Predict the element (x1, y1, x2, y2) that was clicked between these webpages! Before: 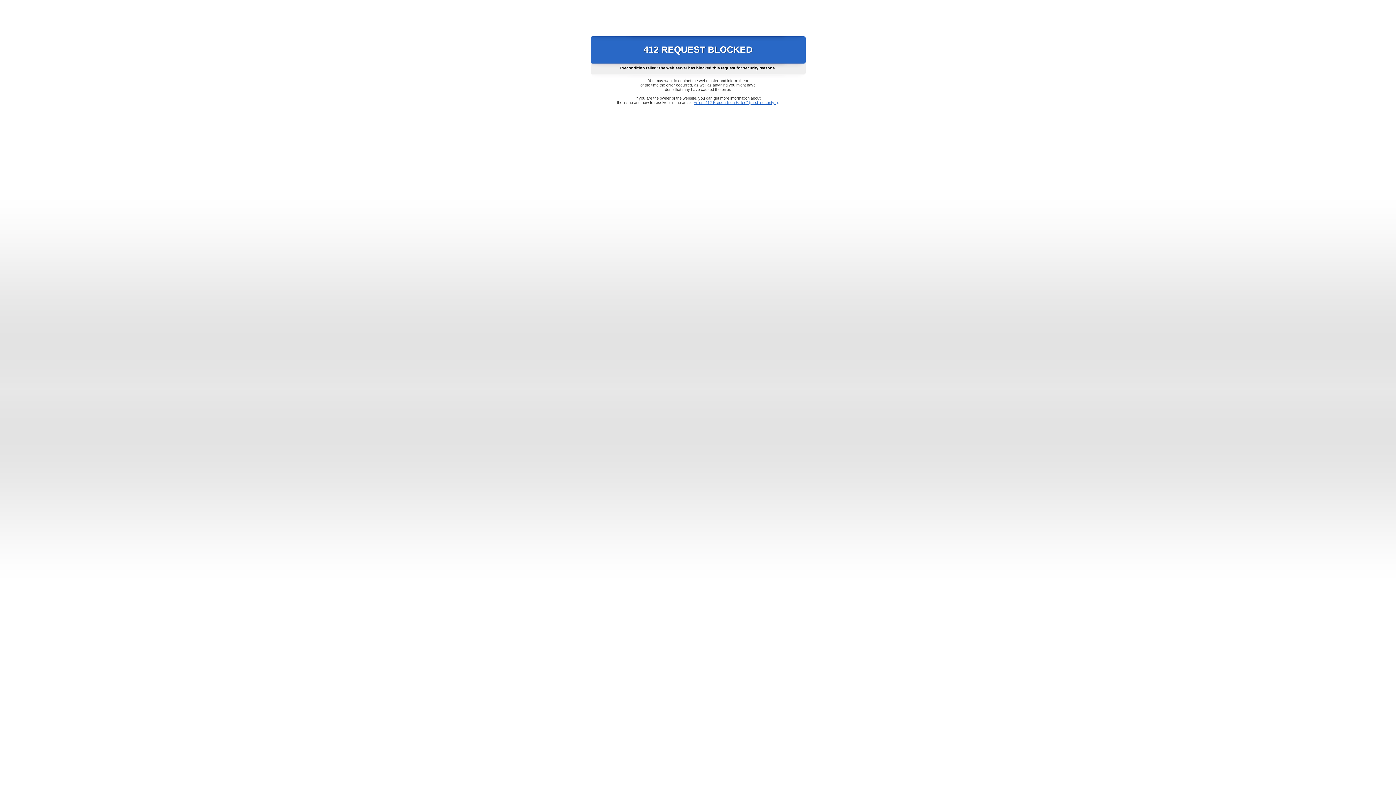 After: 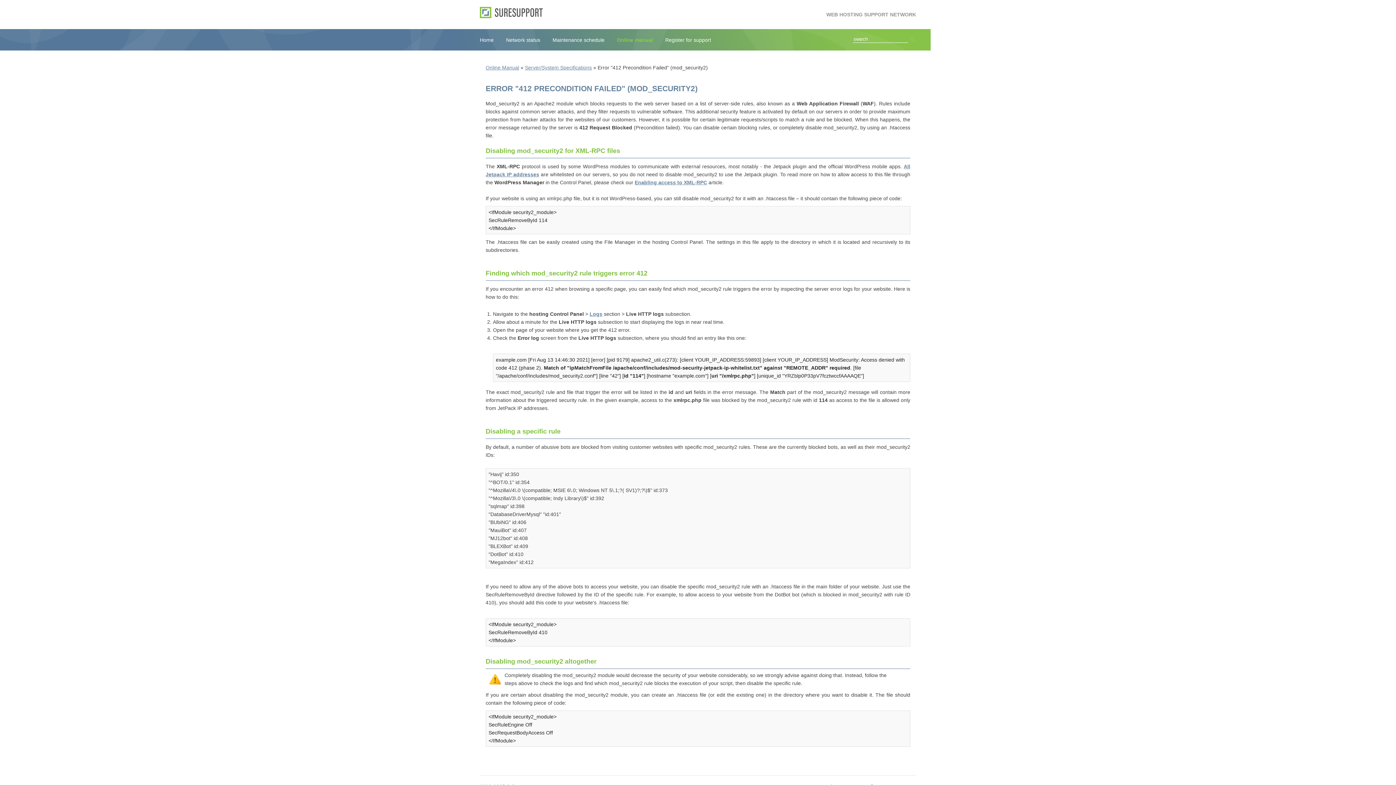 Action: bbox: (693, 100, 778, 104) label: Error "412 Precondition Failed" (mod_security2)